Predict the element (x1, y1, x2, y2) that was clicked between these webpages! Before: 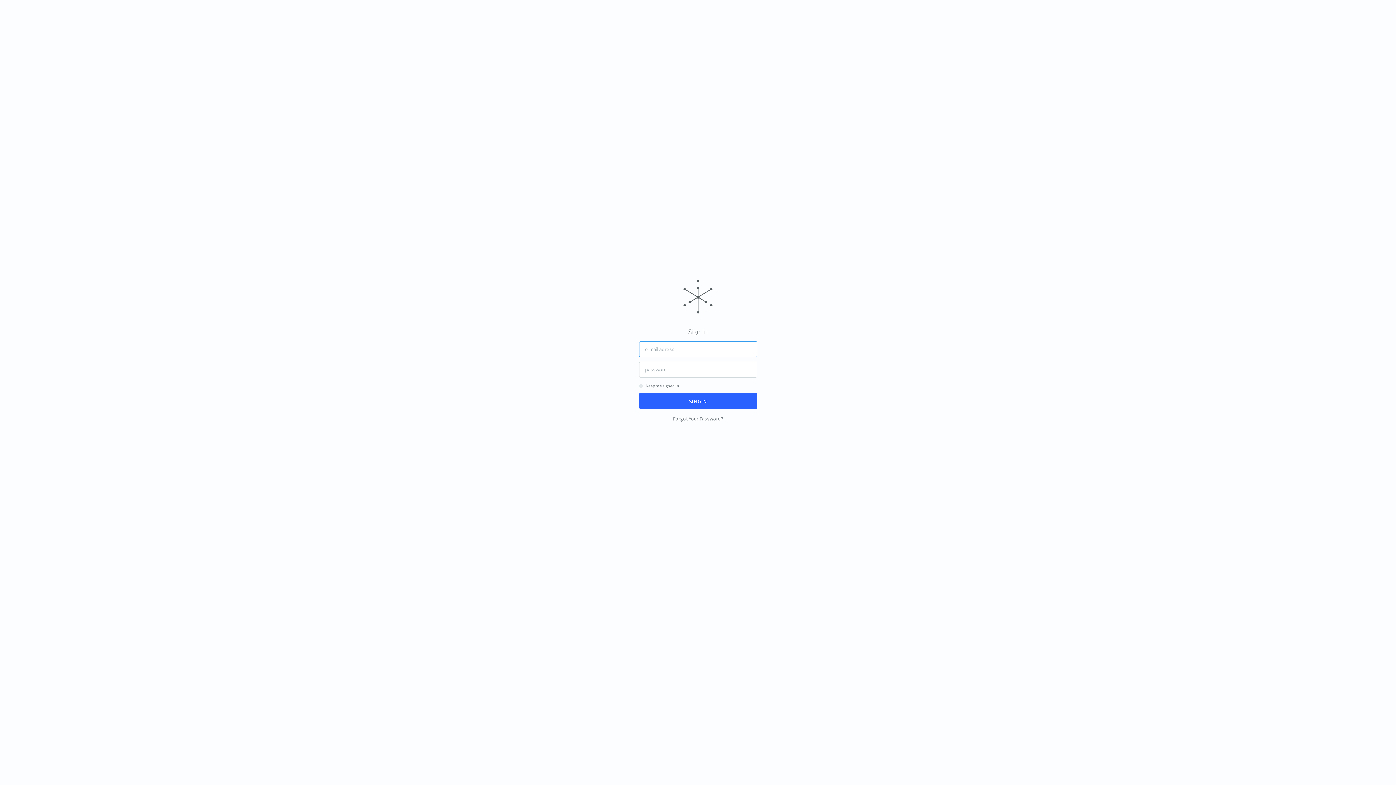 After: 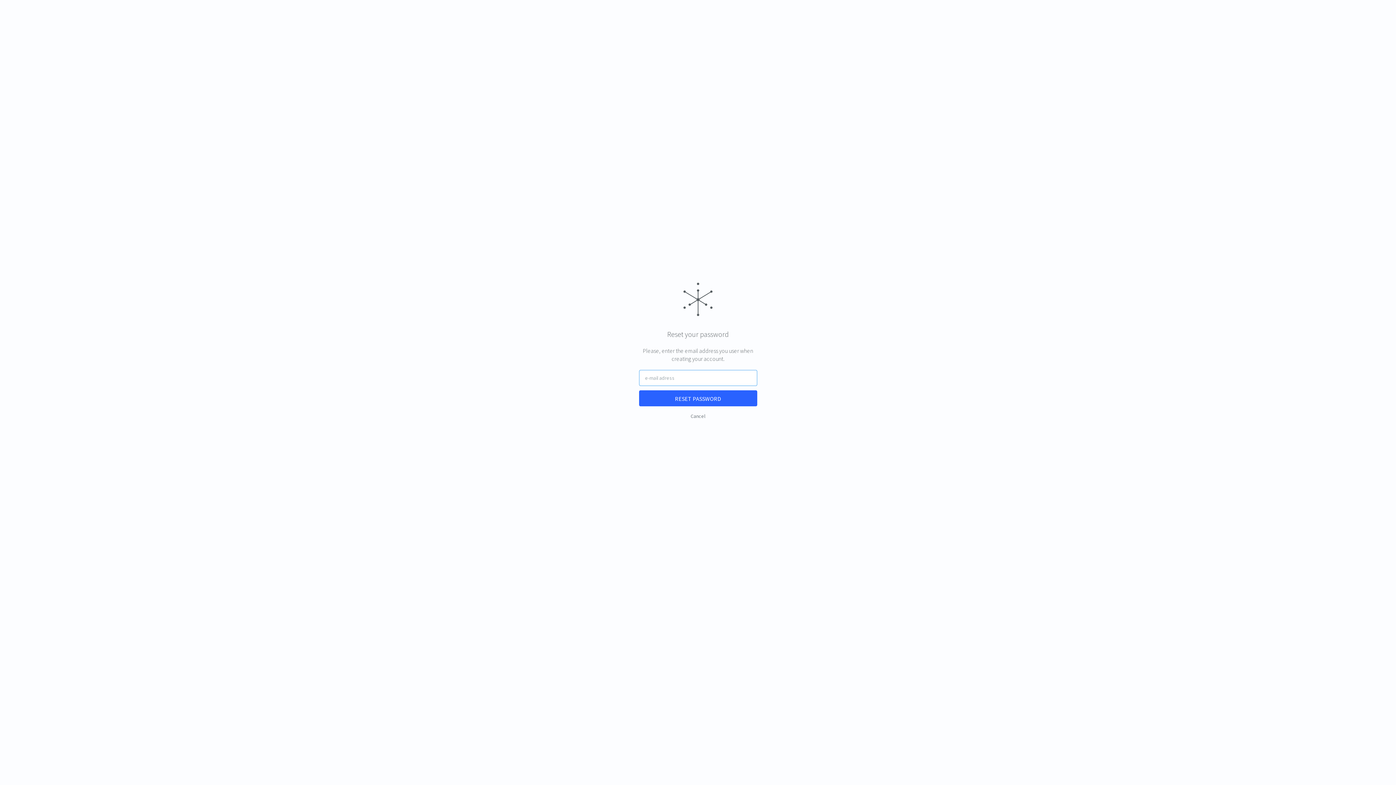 Action: bbox: (639, 412, 757, 425) label: Forgot Your Password?